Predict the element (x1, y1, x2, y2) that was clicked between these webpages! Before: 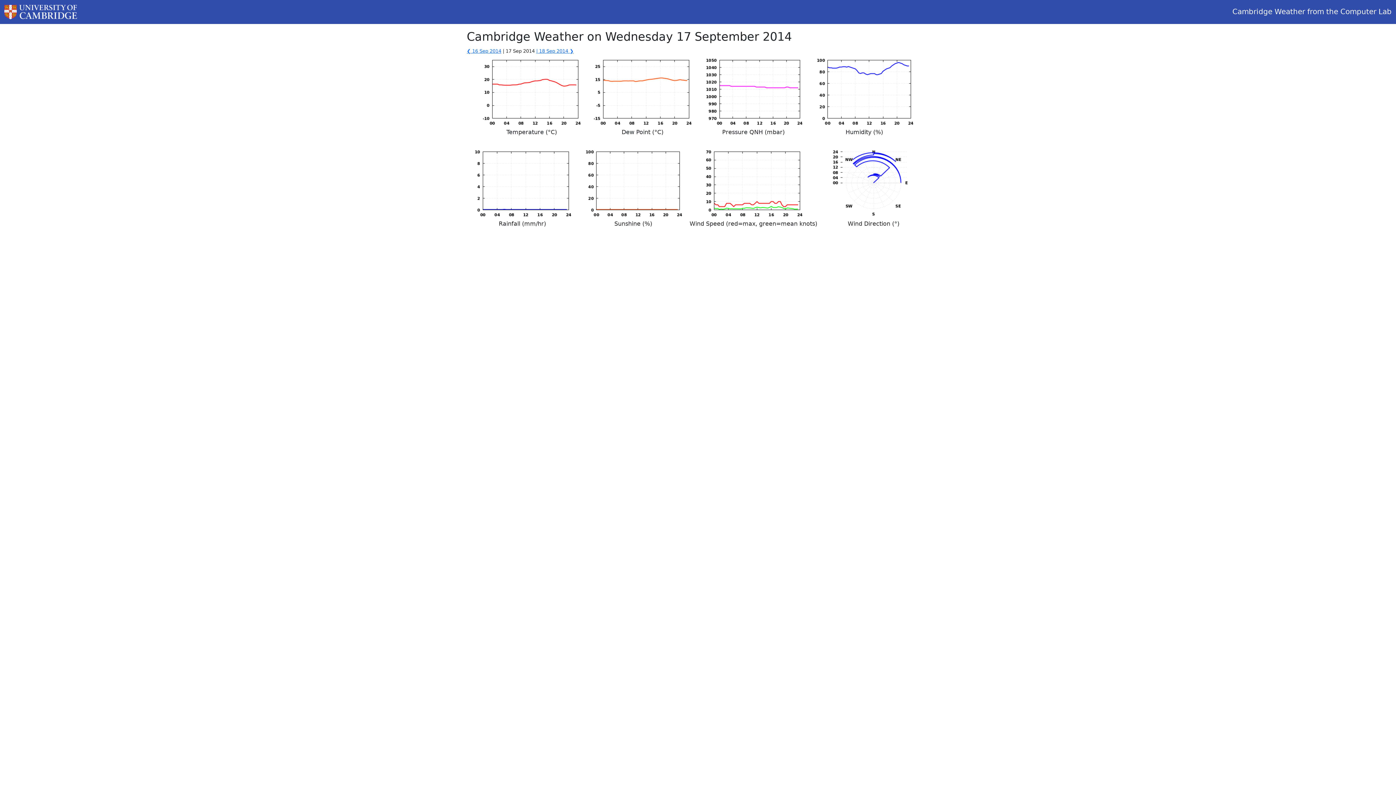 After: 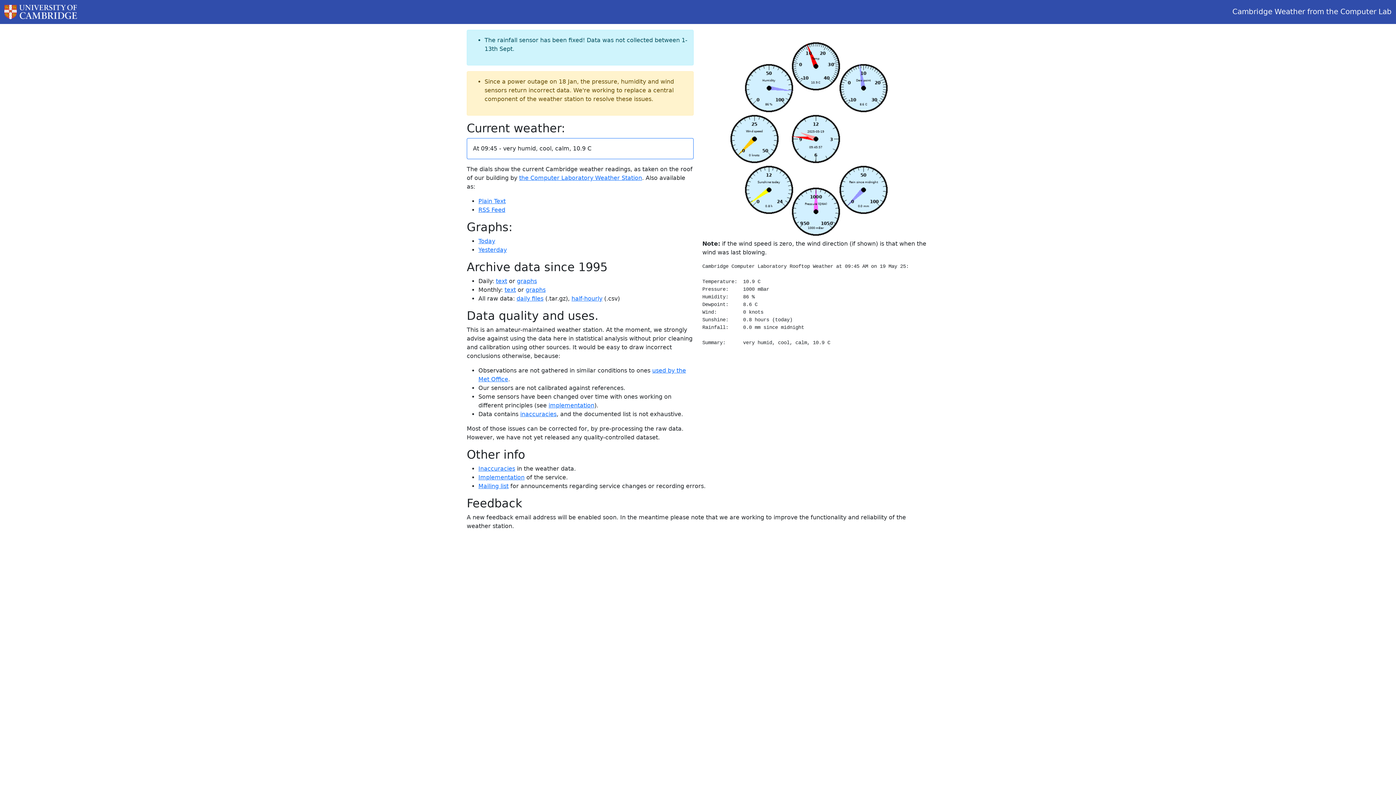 Action: bbox: (1232, 7, 1392, 16) label: Cambridge Weather from the Computer Lab